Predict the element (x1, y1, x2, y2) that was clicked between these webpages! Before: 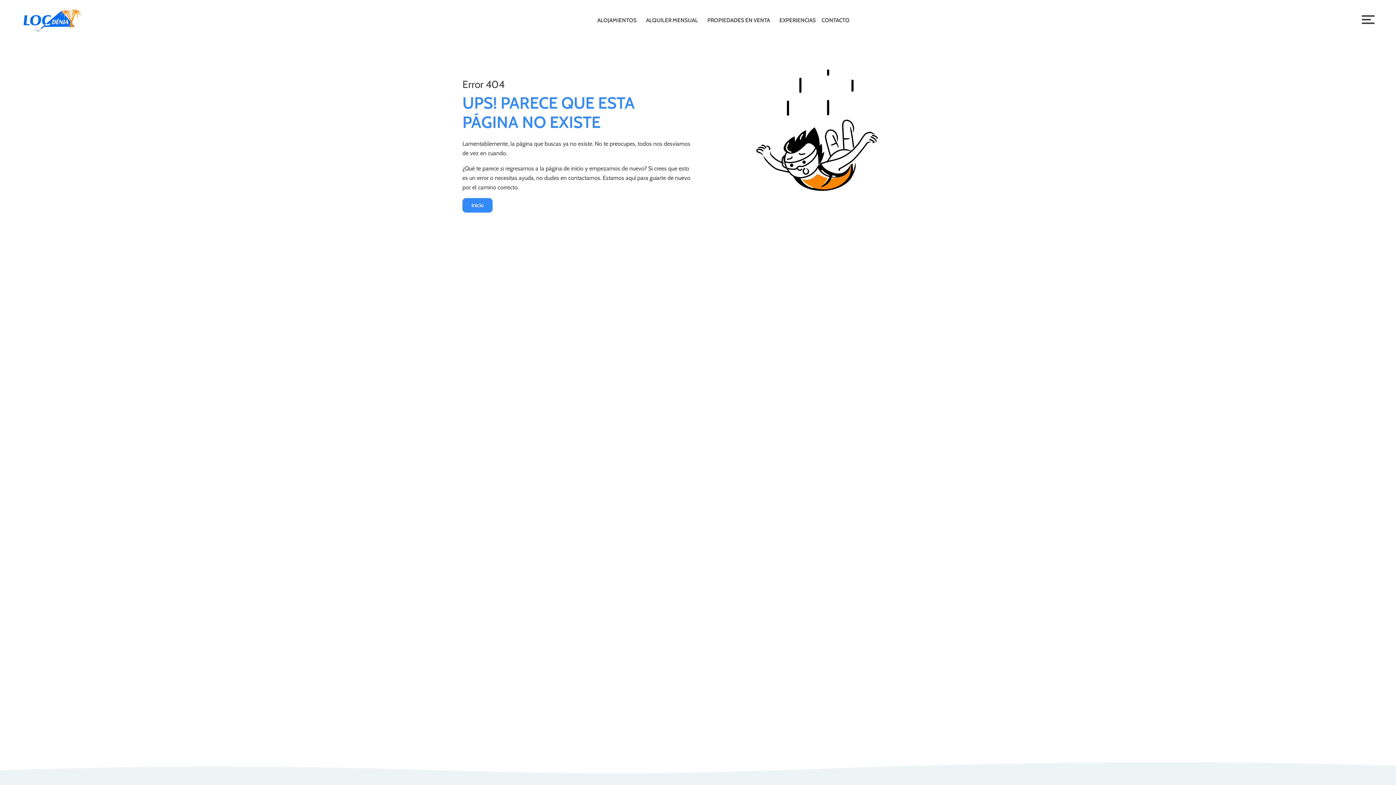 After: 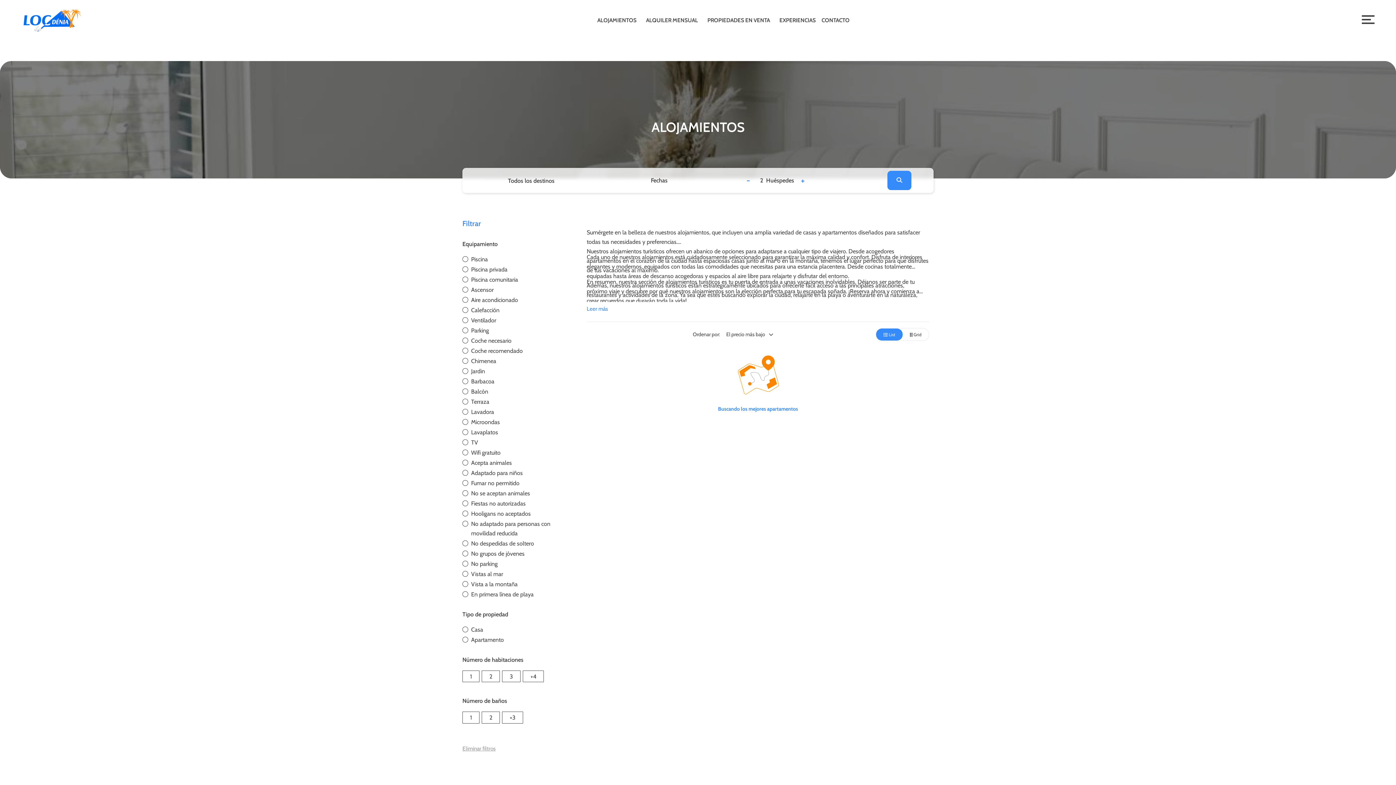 Action: bbox: (594, 12, 639, 28) label: ALOJAMIENTOS